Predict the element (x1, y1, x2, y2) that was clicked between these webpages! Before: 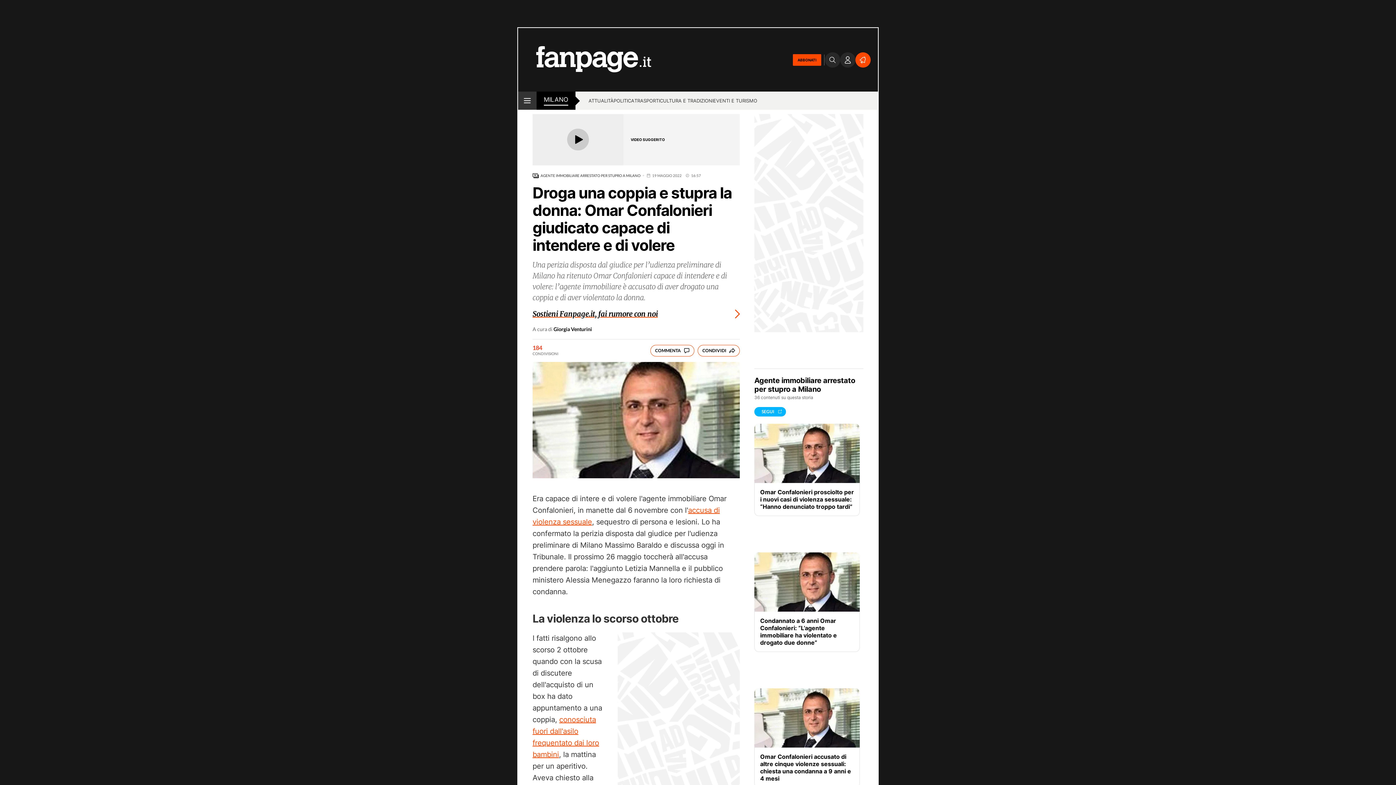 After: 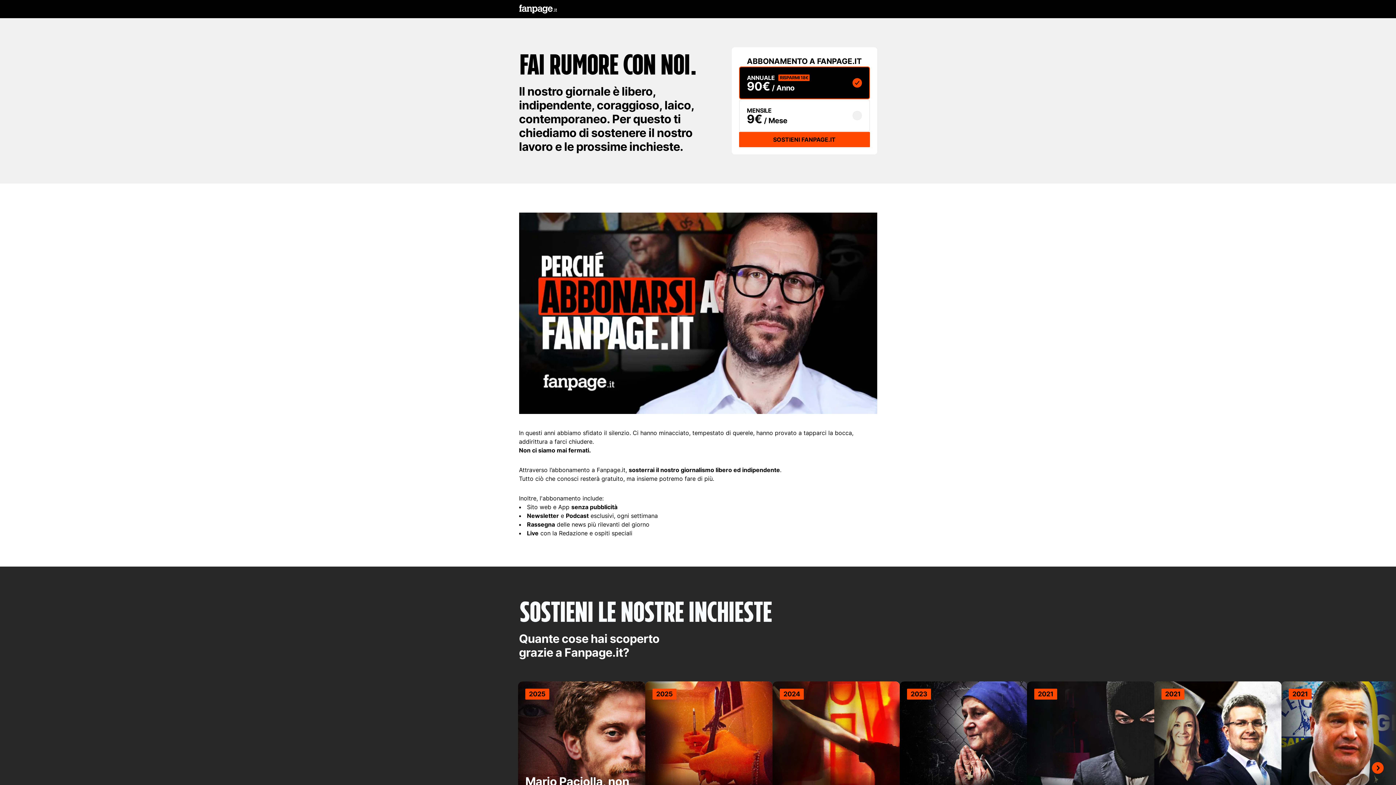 Action: label: Sostieni Fanpage.it, fai rumore con noi bbox: (532, 303, 740, 319)